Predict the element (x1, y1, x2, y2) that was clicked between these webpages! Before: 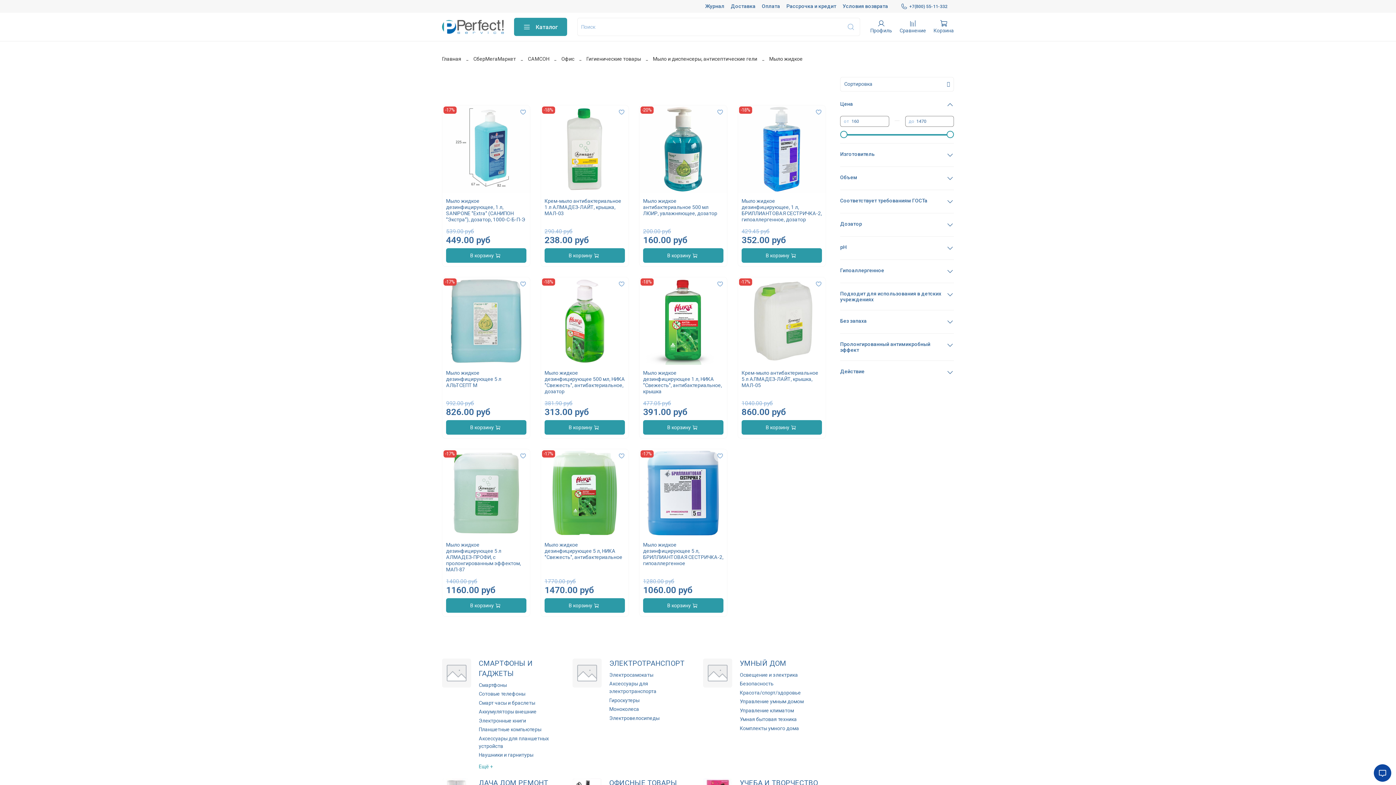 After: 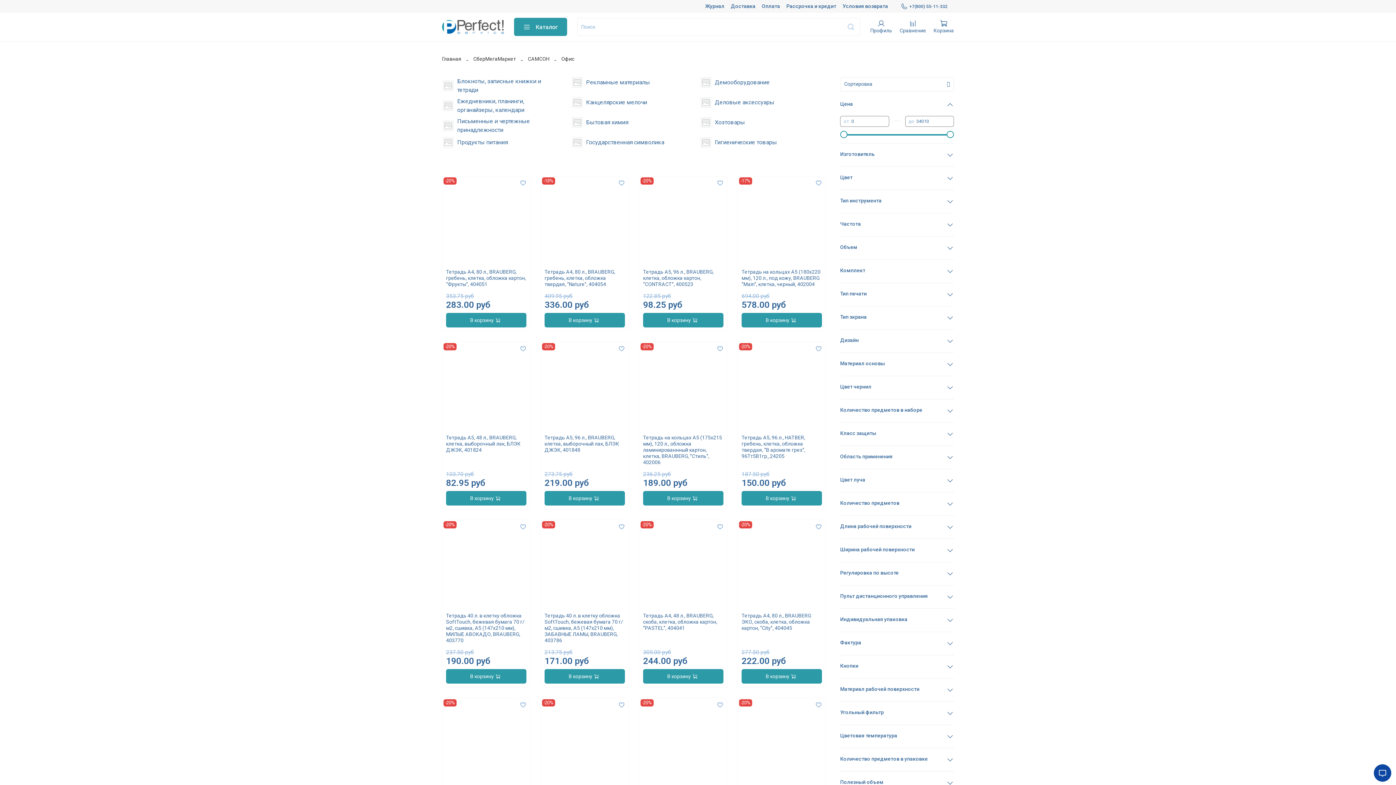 Action: label: Офис bbox: (561, 56, 574, 61)